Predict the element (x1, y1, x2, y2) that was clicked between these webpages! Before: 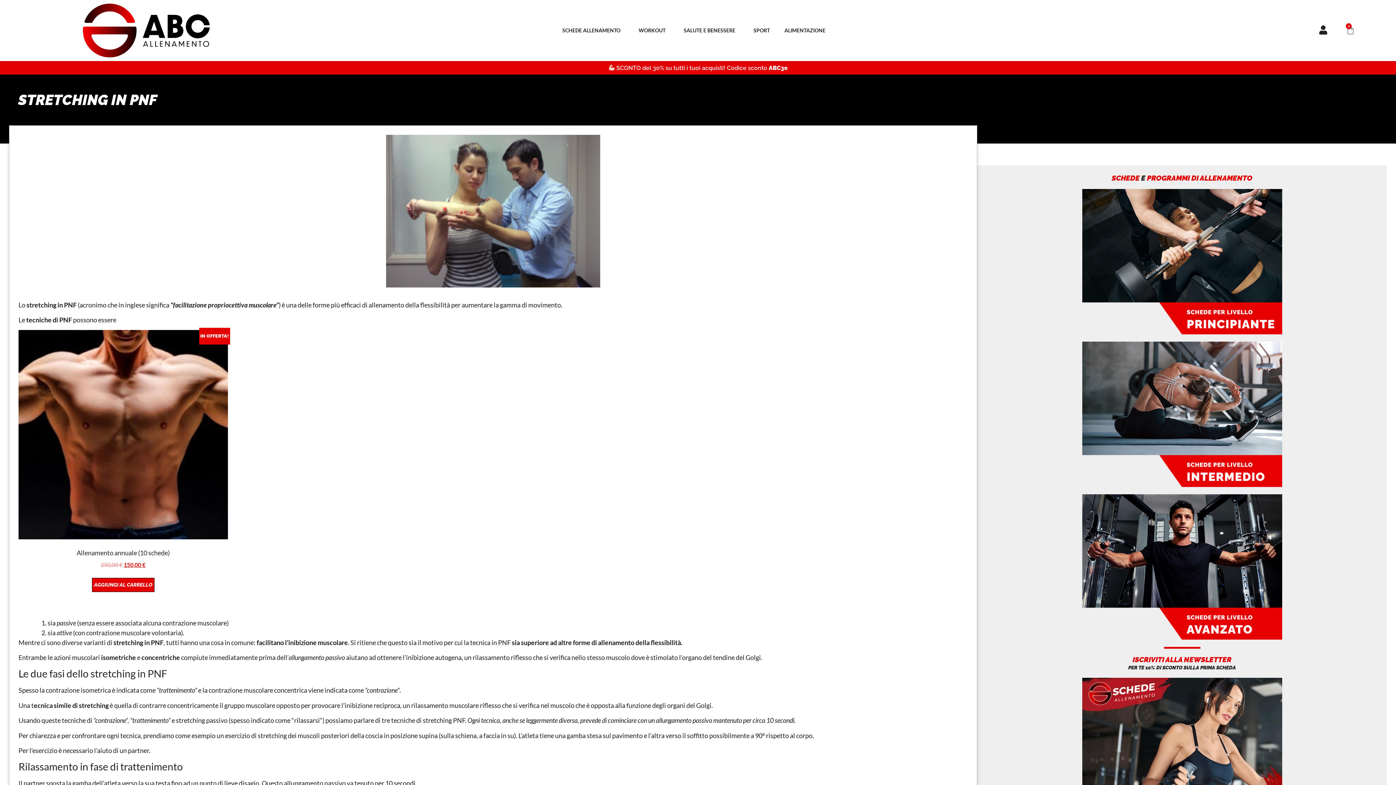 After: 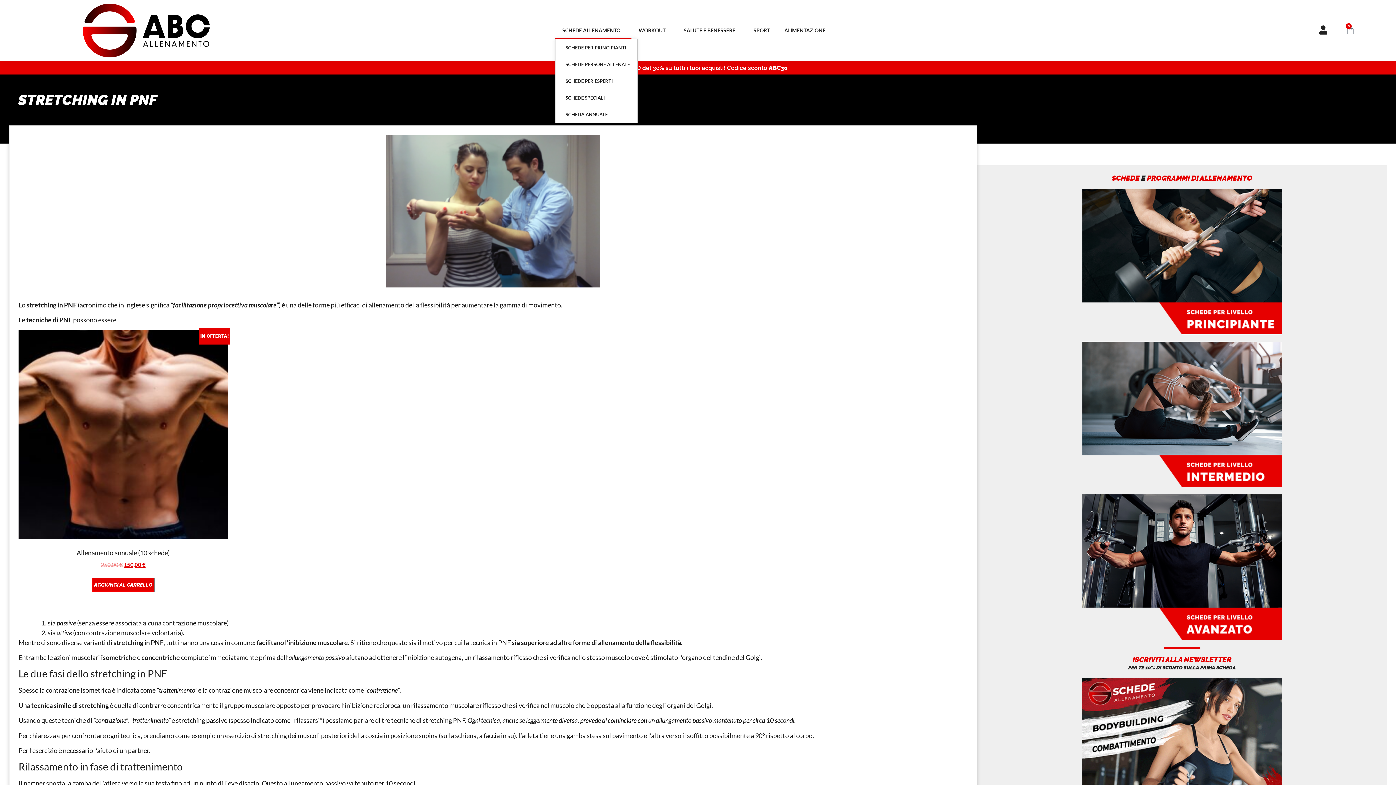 Action: label: SCHEDE ALLENAMENTO bbox: (555, 22, 631, 38)